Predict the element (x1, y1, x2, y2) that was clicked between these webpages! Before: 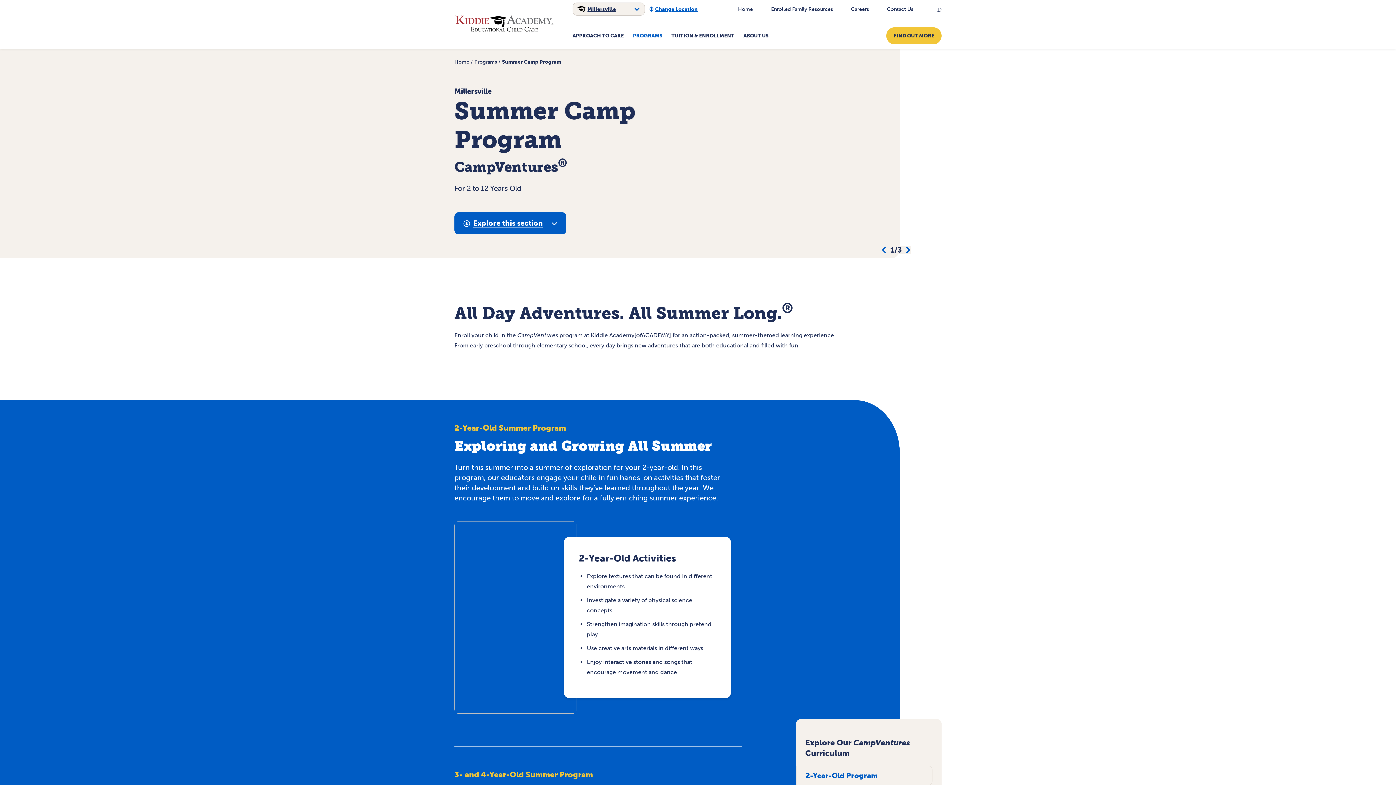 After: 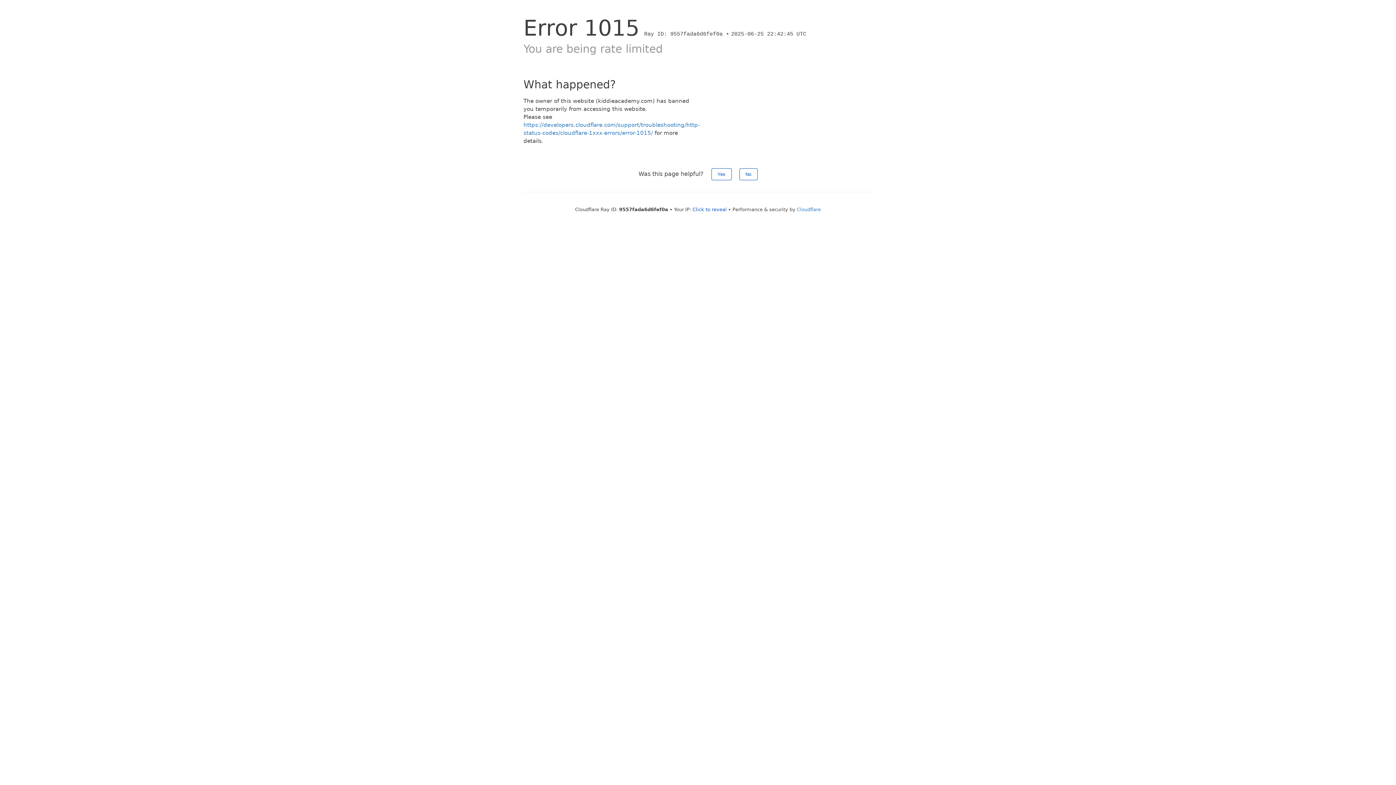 Action: bbox: (671, 30, 734, 40) label: TUITION & ENROLLMENT